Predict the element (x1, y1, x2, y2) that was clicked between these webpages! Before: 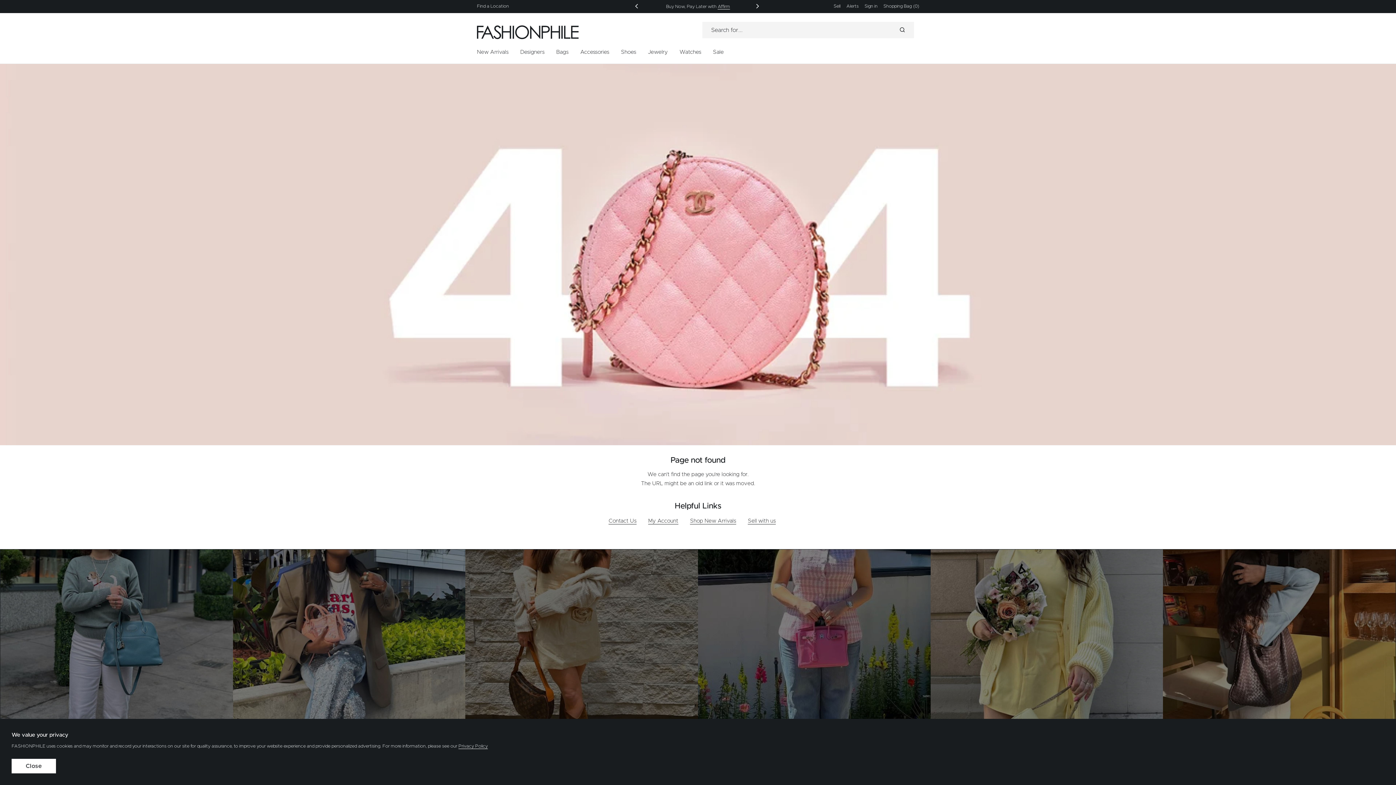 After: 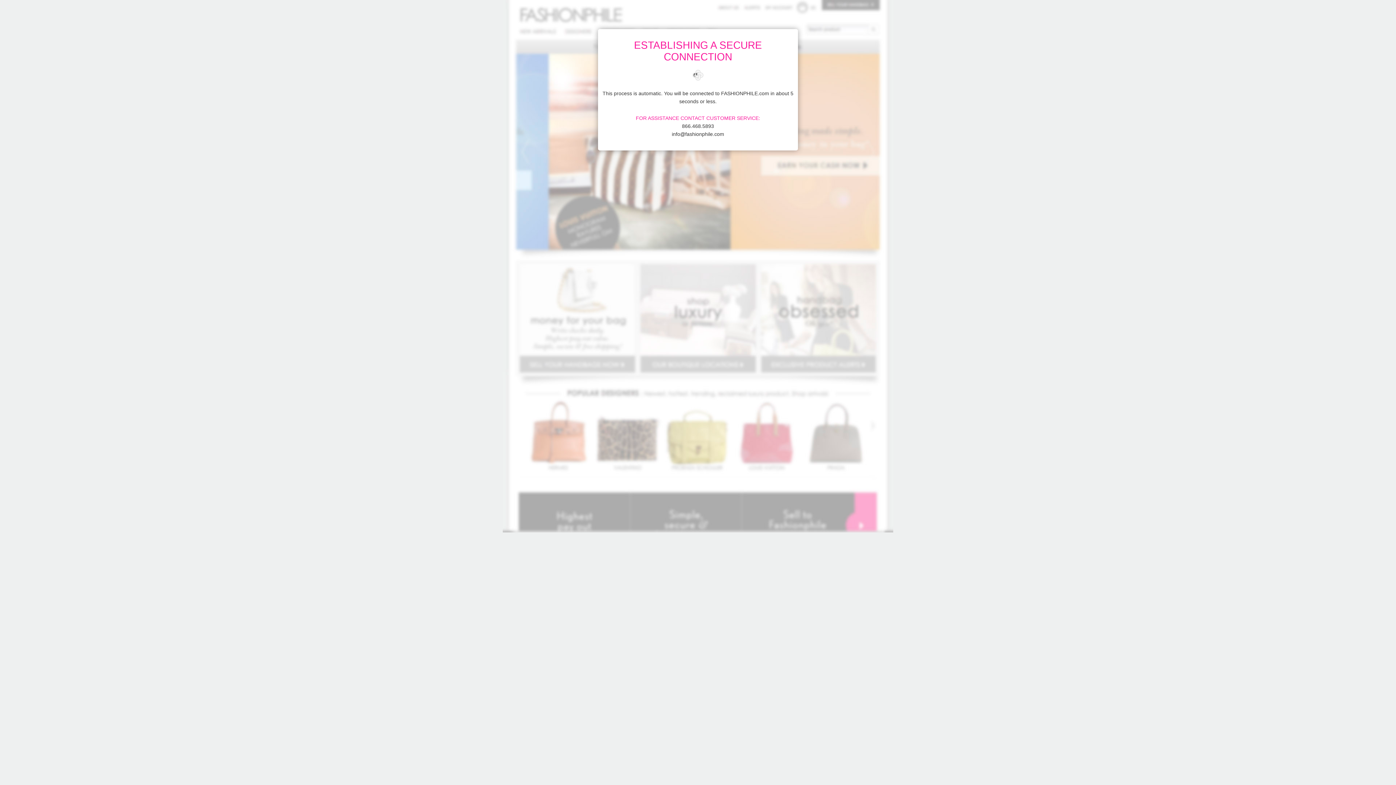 Action: label: Sell Link bbox: (833, 0, 840, 12)